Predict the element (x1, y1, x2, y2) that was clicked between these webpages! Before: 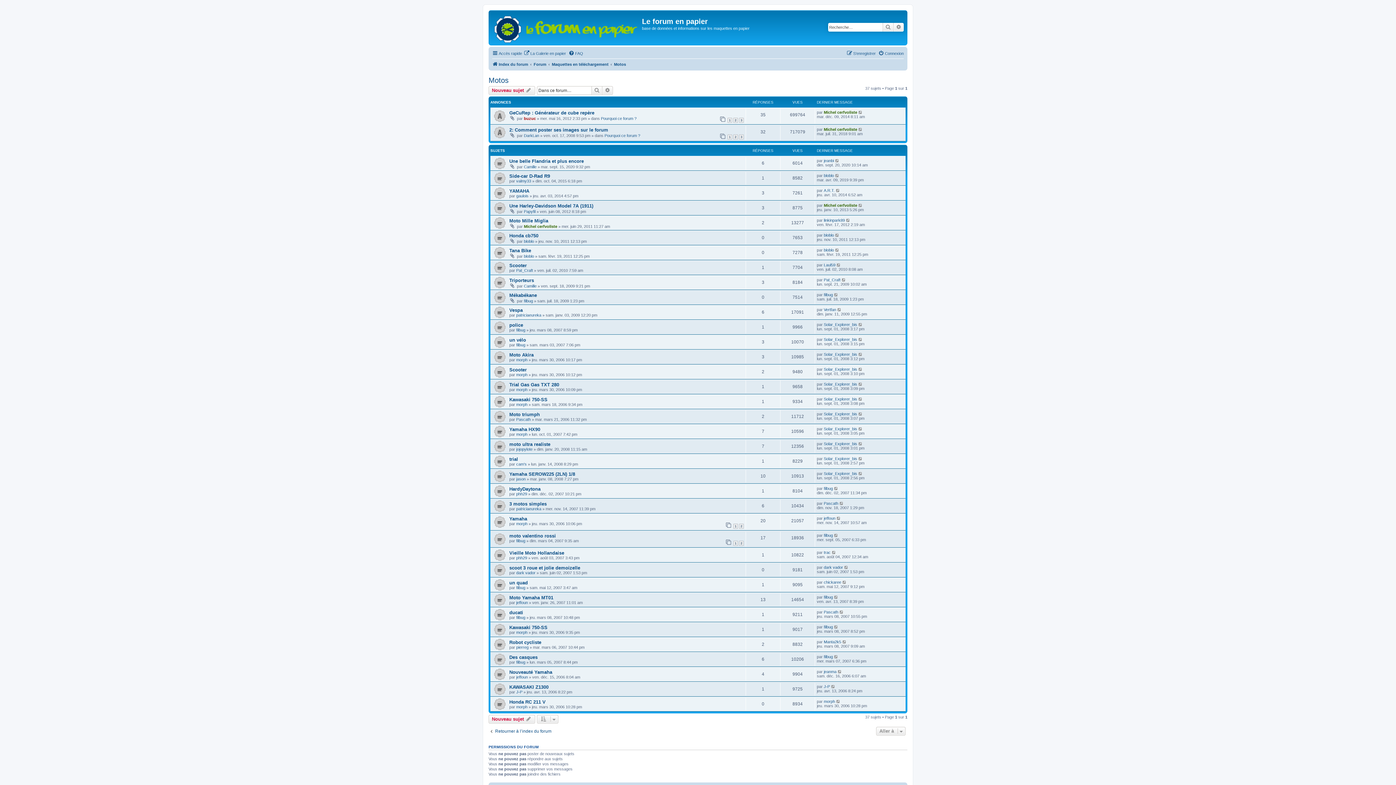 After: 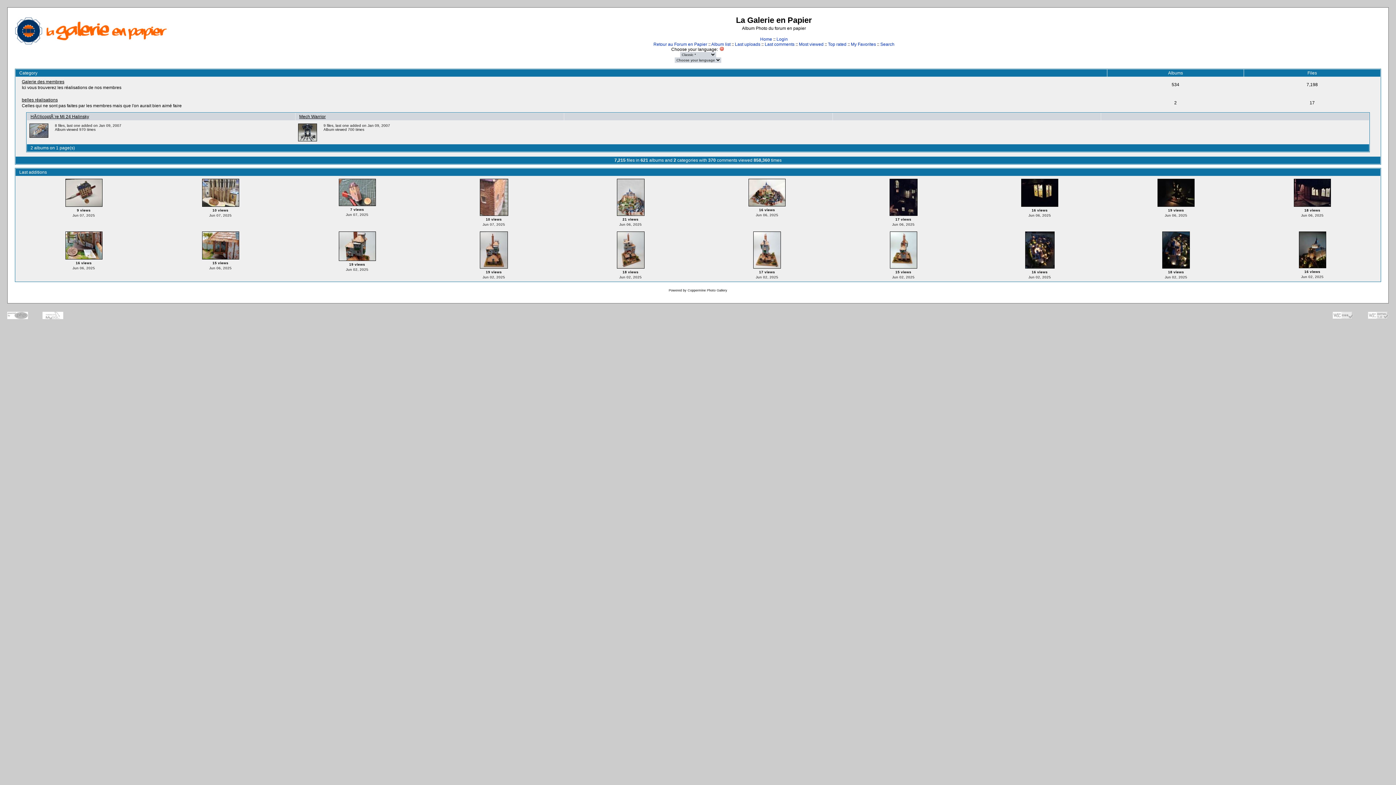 Action: bbox: (524, 49, 566, 57) label: La Galerie en papier